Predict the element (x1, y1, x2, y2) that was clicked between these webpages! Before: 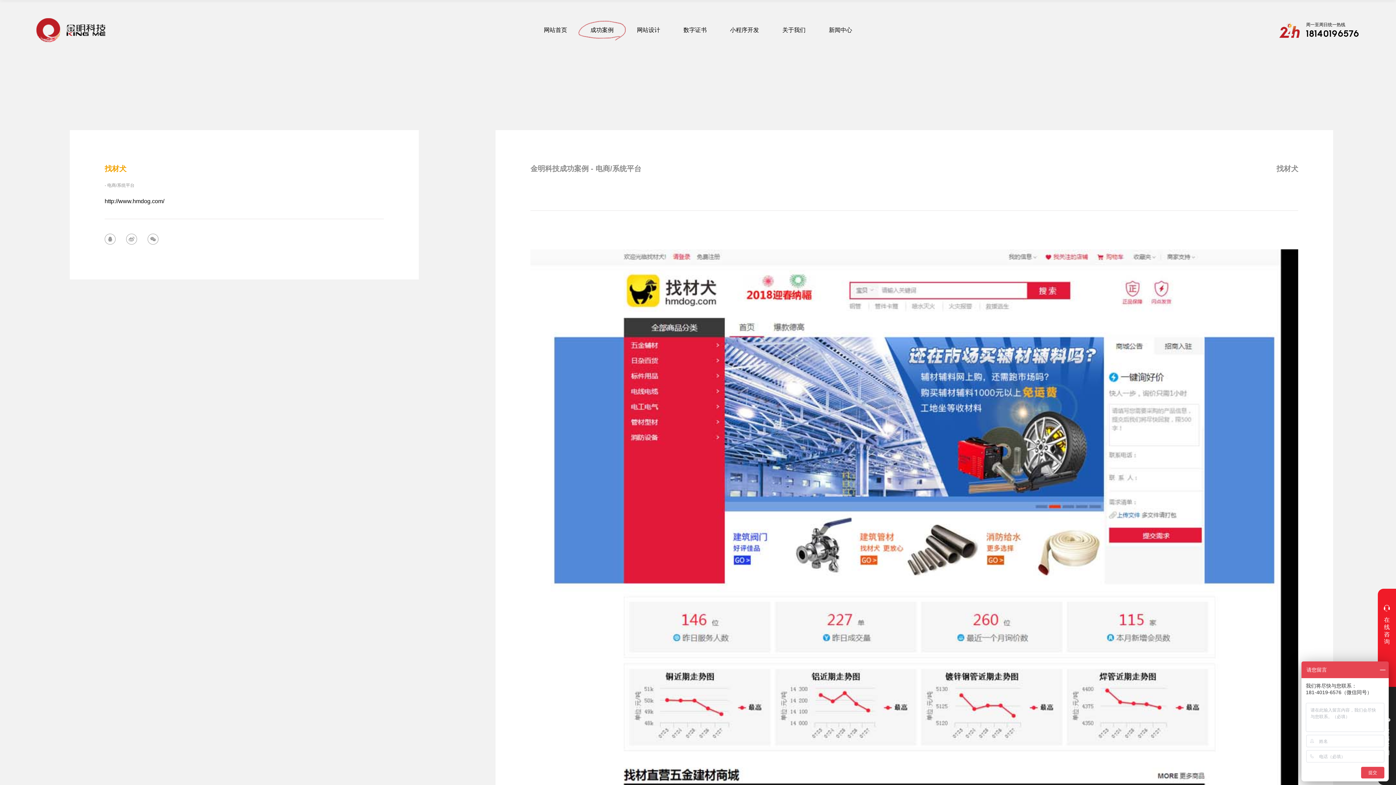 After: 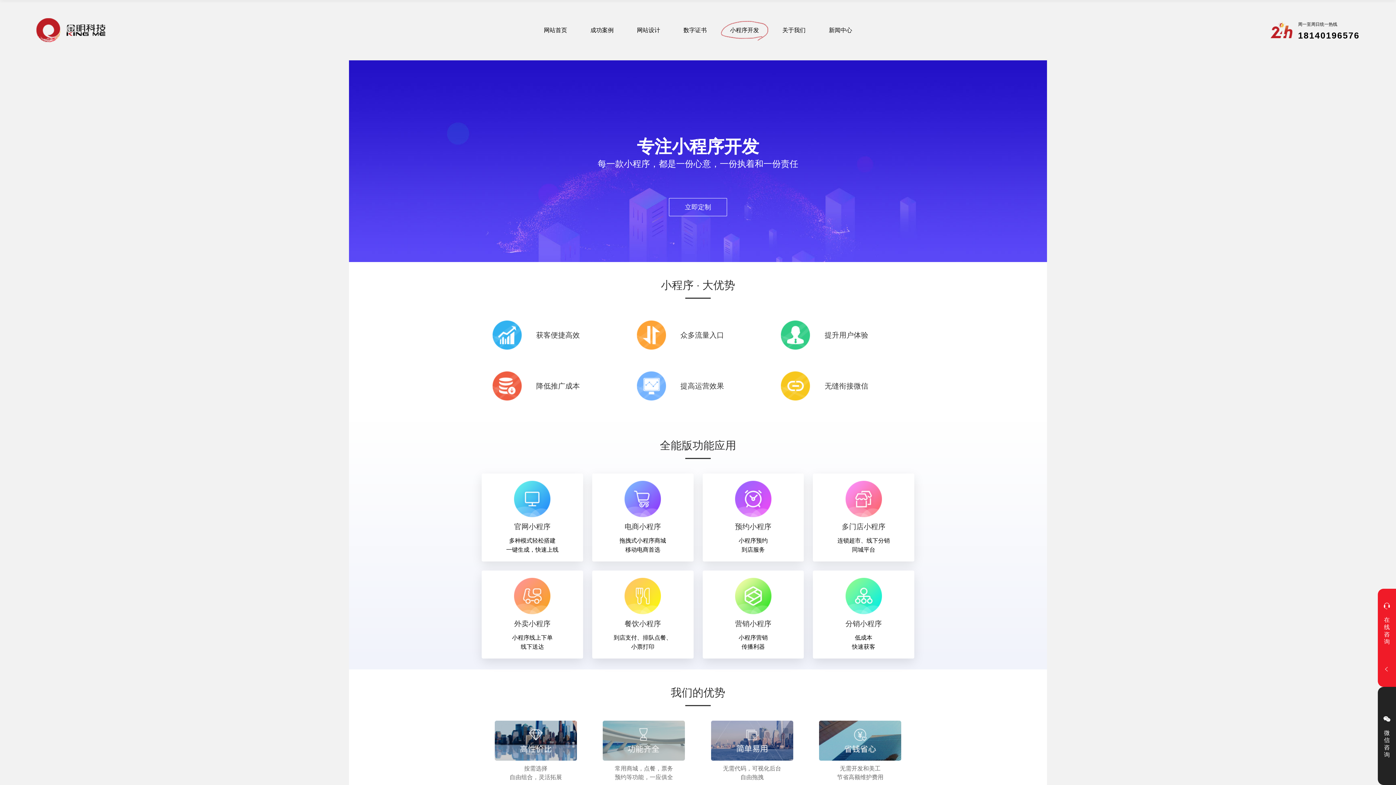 Action: bbox: (730, 27, 759, 33) label: 小程序开发